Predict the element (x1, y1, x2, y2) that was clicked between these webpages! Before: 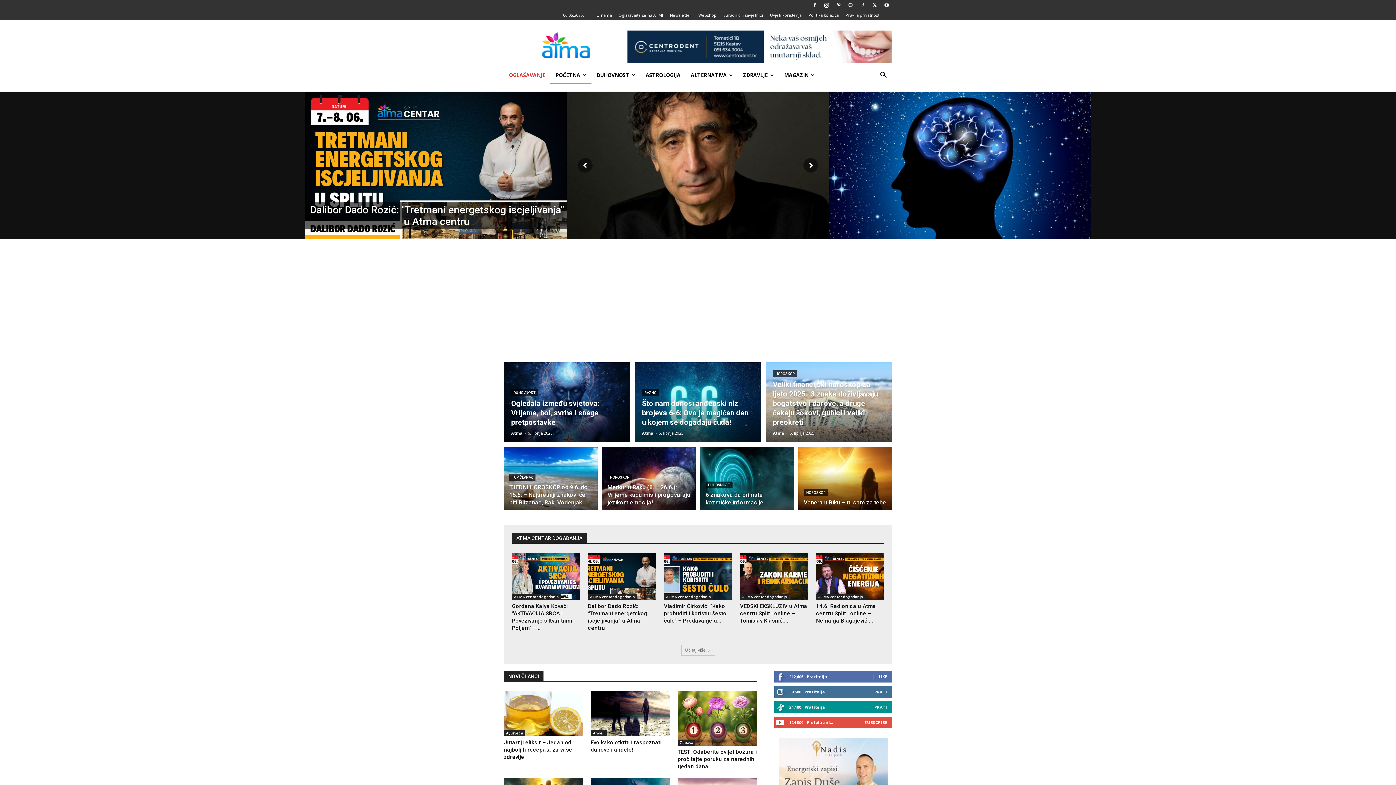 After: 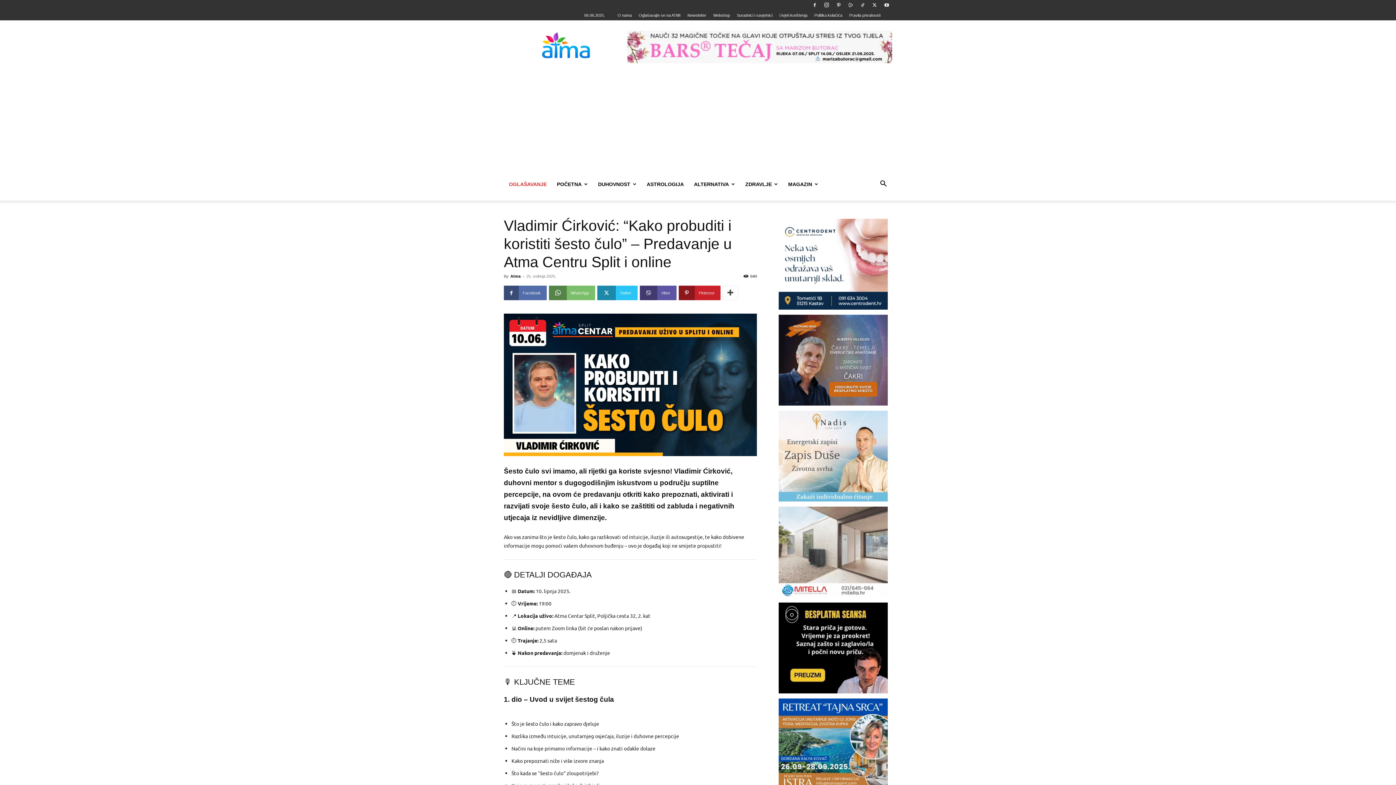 Action: bbox: (664, 603, 726, 624) label: Vladimir Ćirković: “Kako probuditi i koristiti šesto čulo” – Predavanje u...